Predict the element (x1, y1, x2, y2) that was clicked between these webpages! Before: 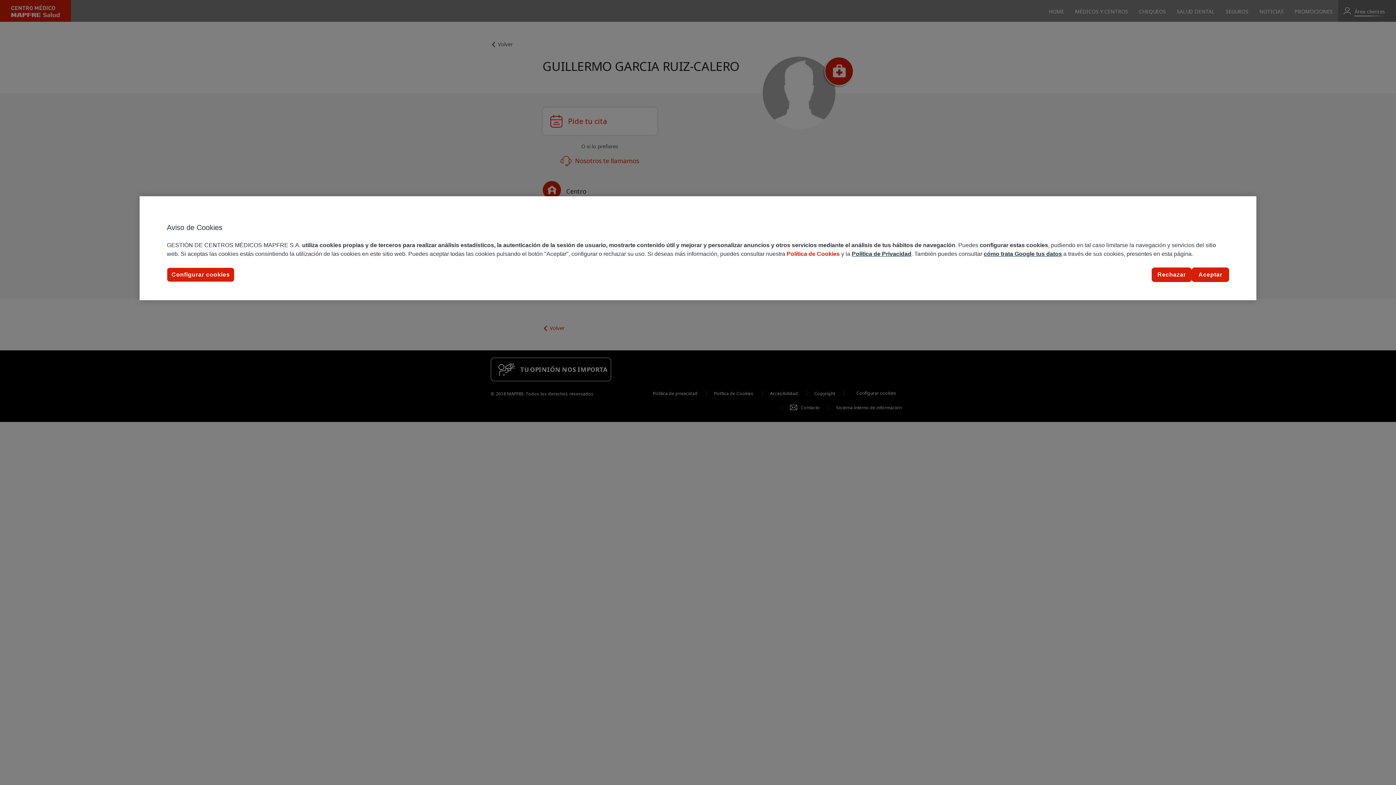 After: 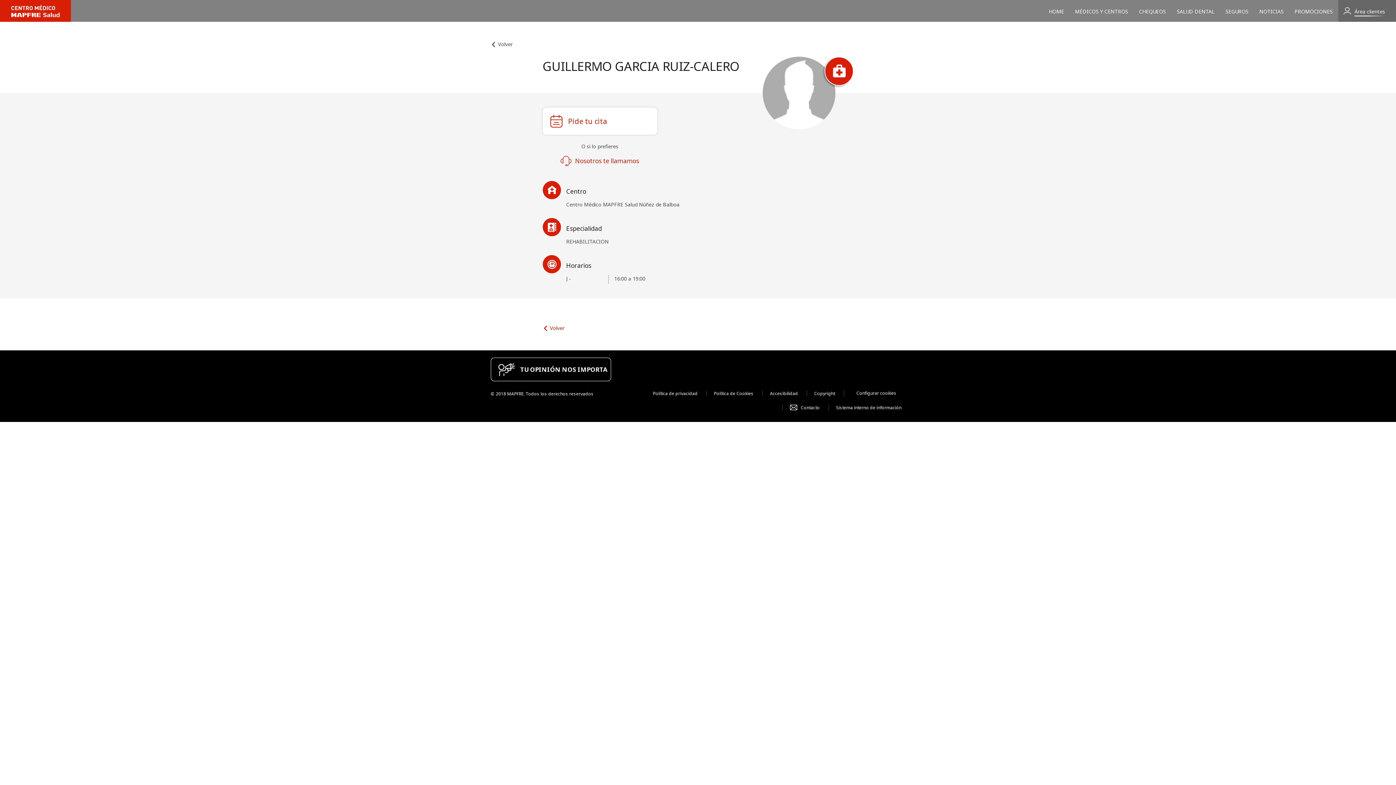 Action: bbox: (1192, 267, 1229, 282) label: Aceptar